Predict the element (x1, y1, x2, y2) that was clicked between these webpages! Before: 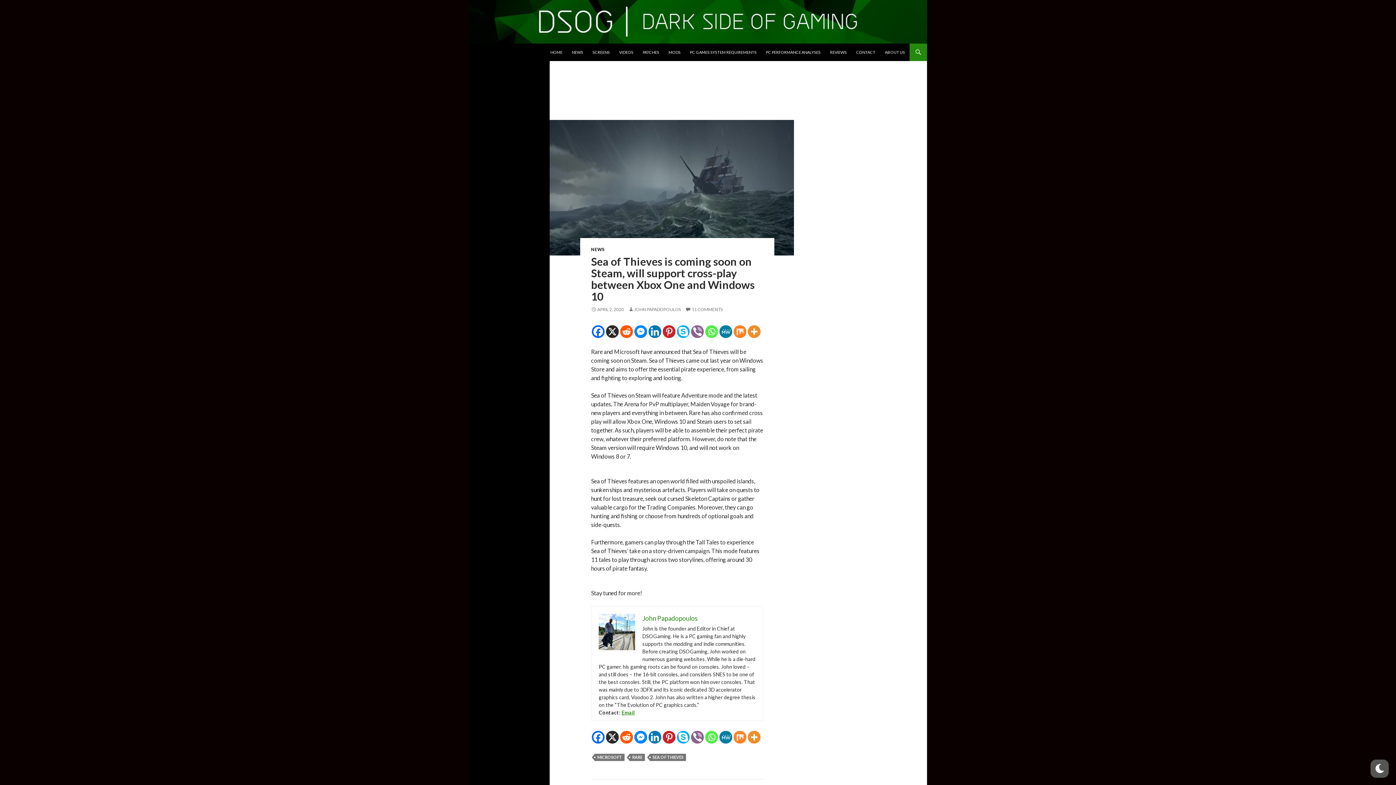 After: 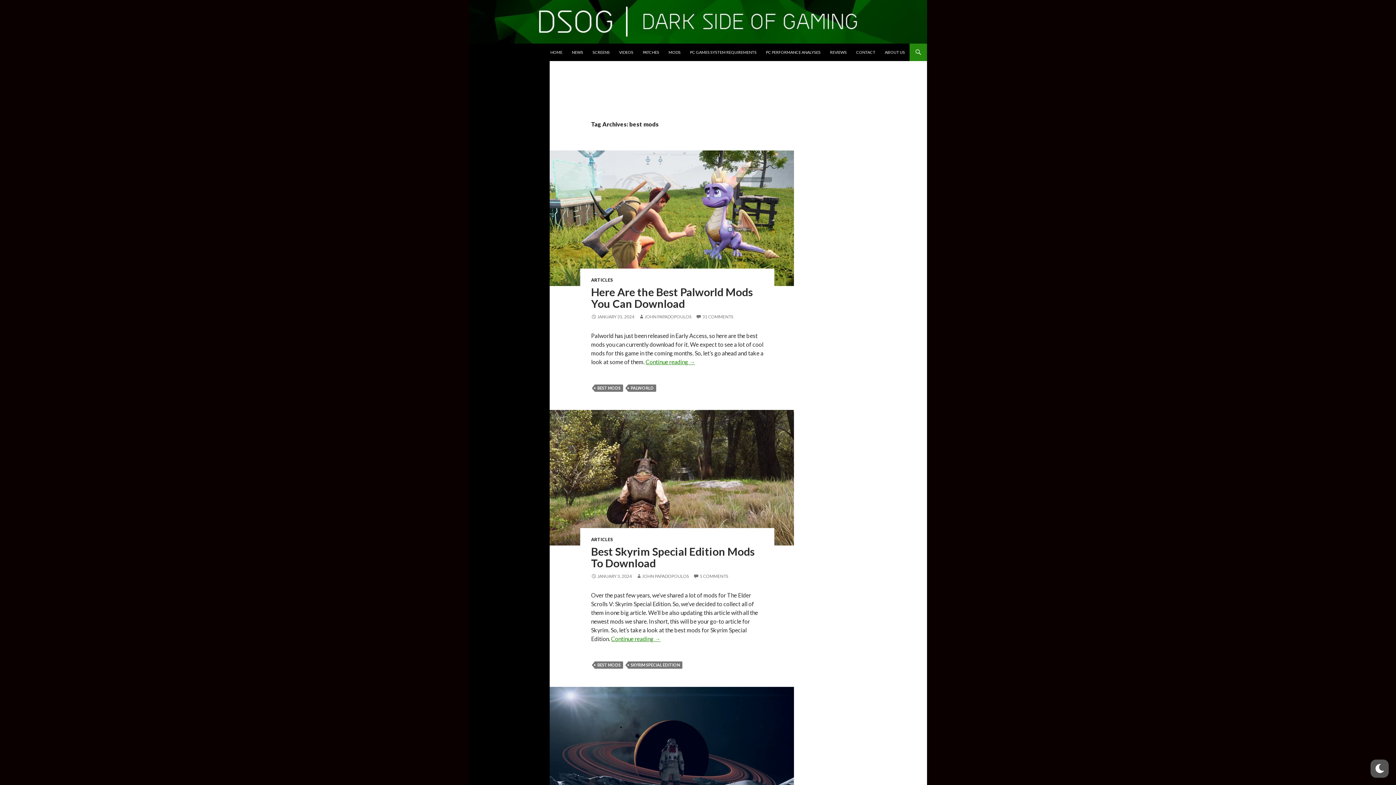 Action: bbox: (469, 174, 549, 188) label: BEST MODS ARTICLES